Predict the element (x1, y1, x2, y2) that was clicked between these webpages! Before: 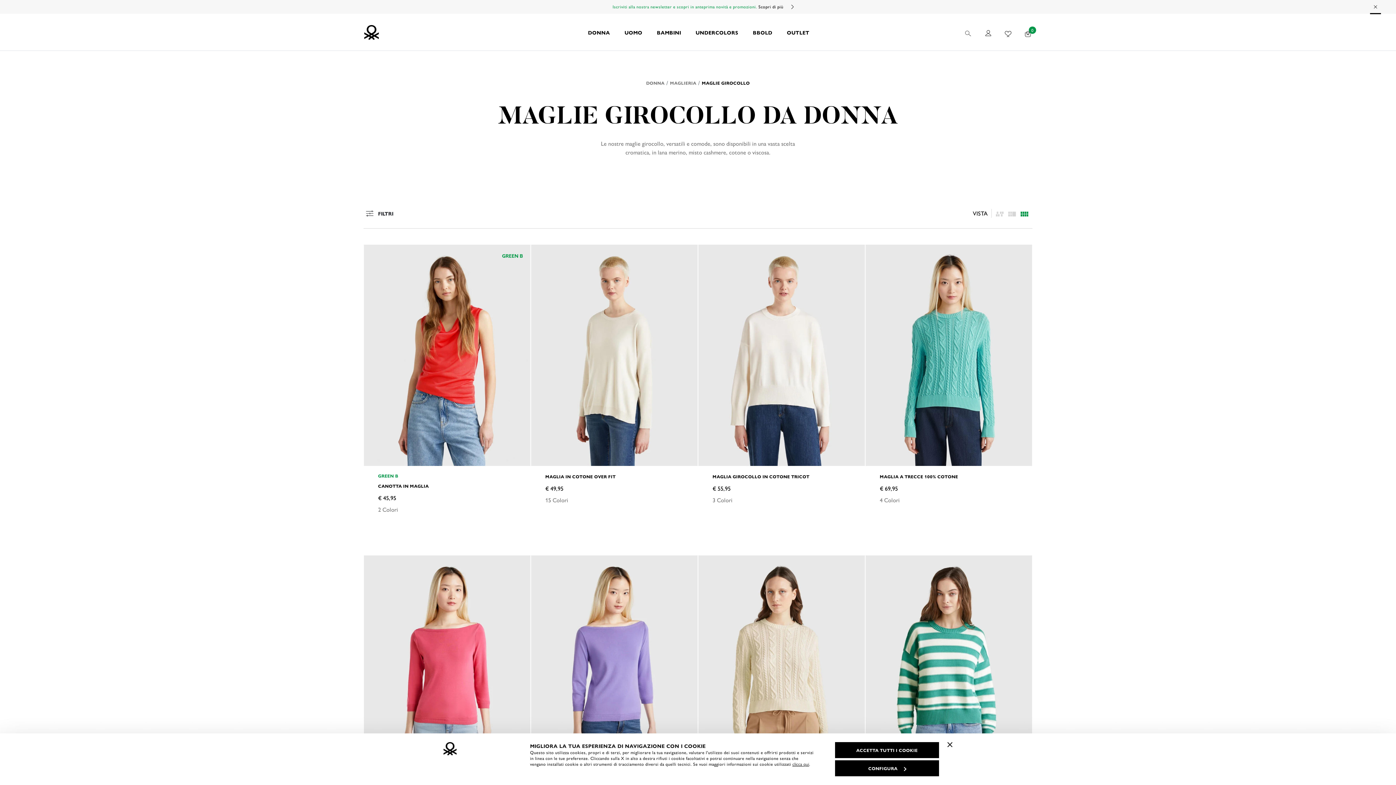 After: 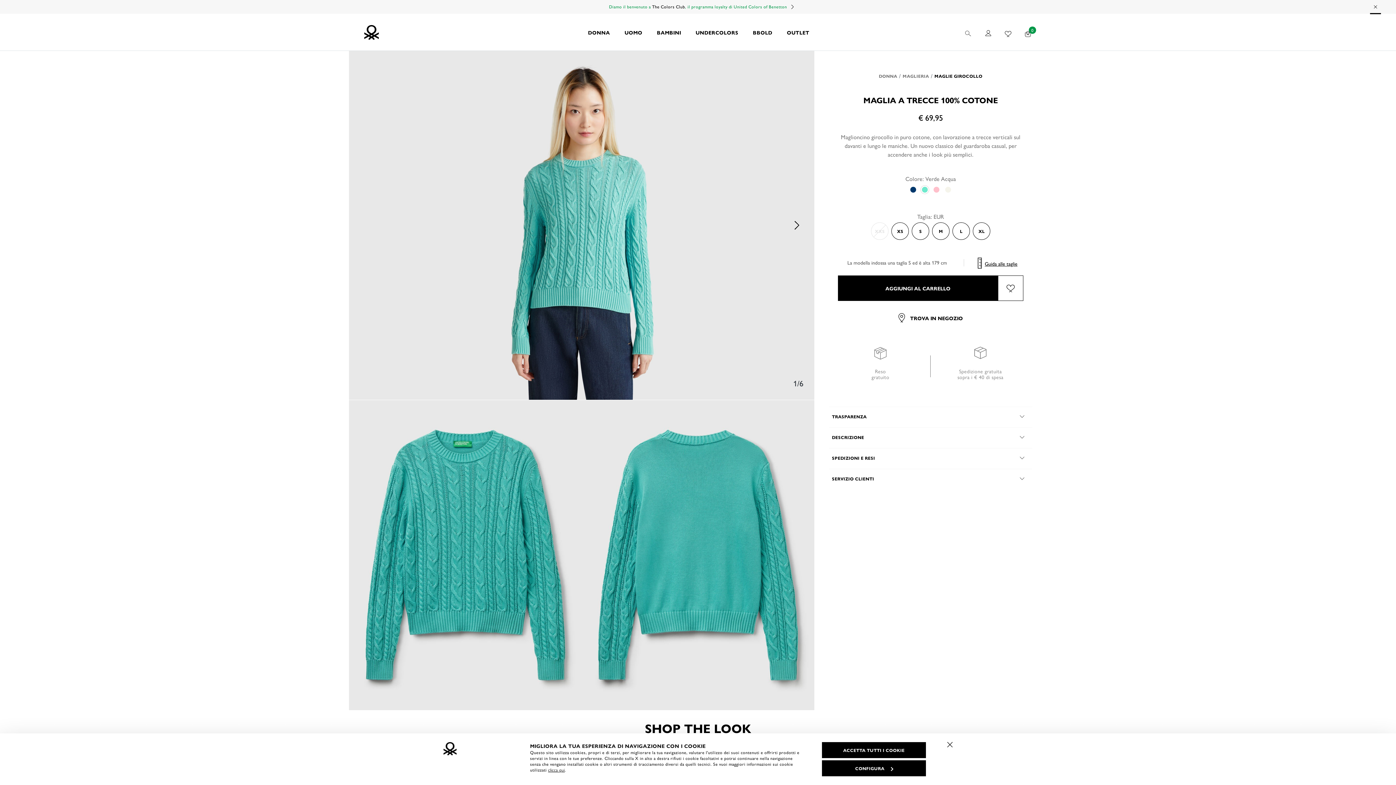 Action: bbox: (865, 244, 1032, 466)